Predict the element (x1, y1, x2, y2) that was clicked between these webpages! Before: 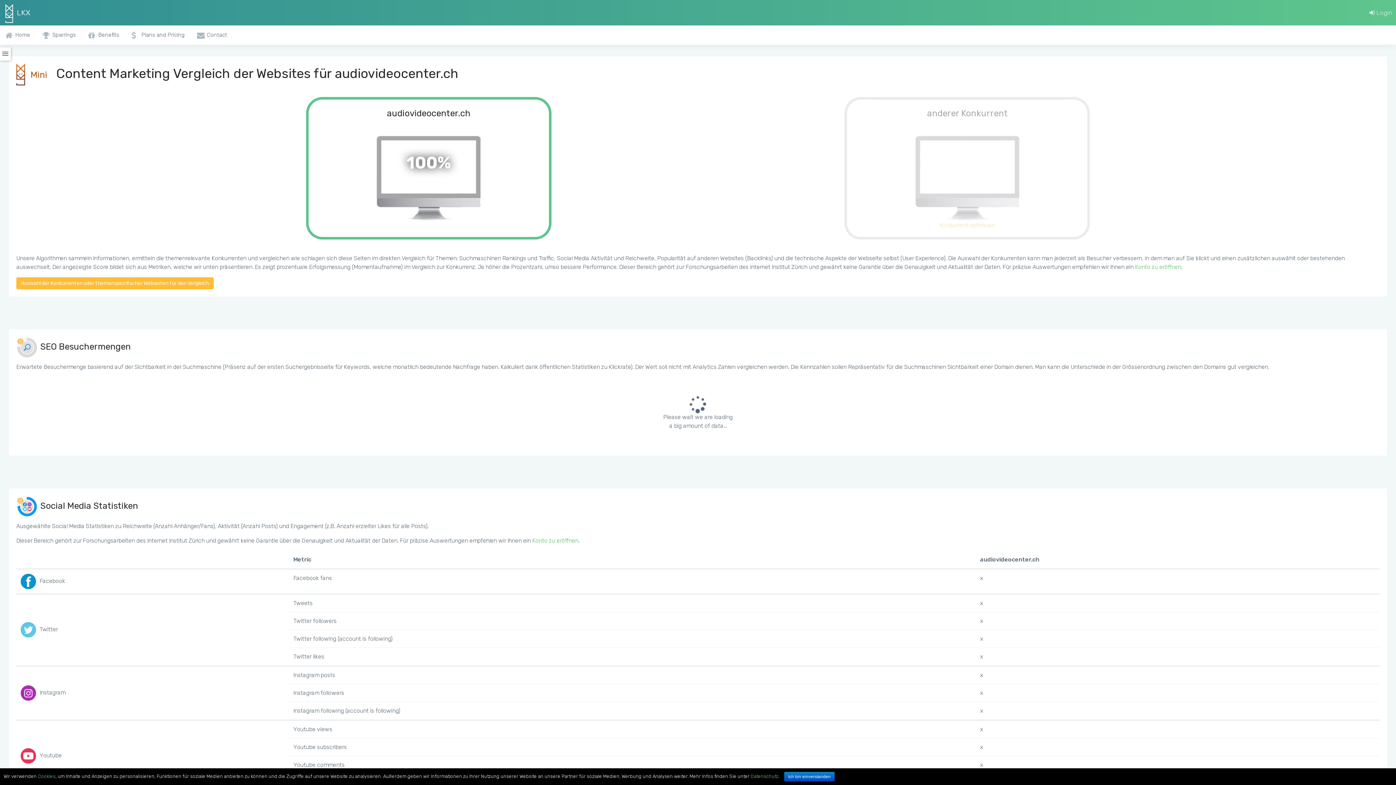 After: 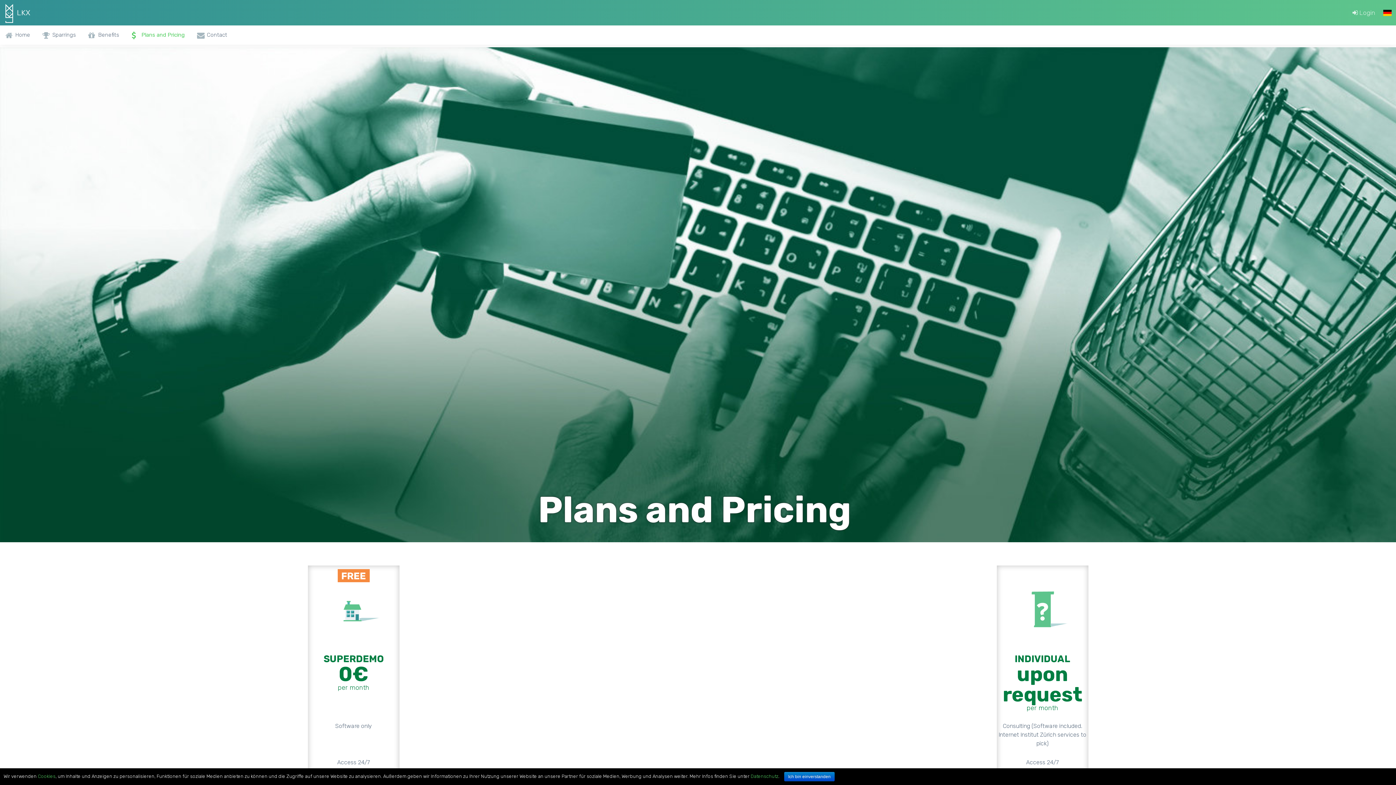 Action: label: Konto zu eröffnen bbox: (1135, 263, 1181, 270)